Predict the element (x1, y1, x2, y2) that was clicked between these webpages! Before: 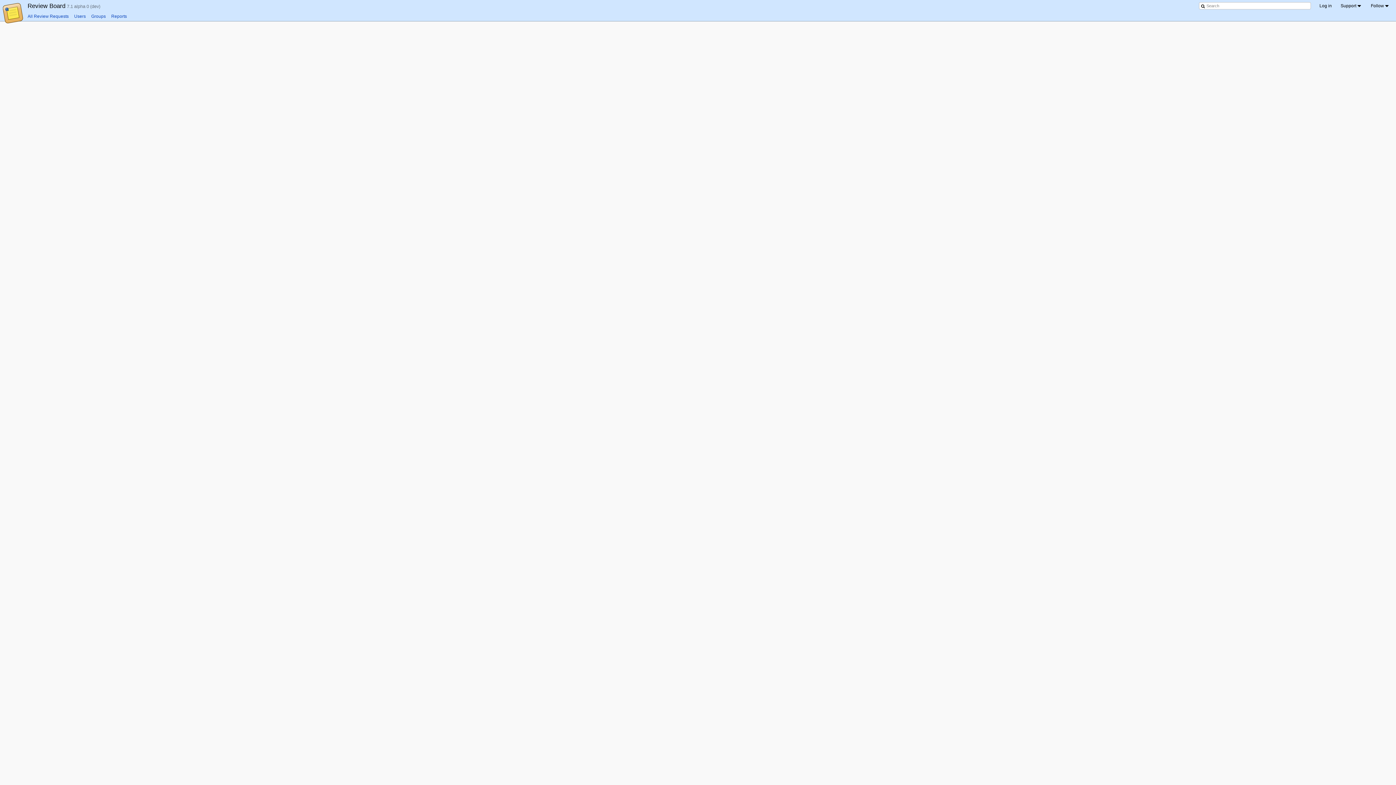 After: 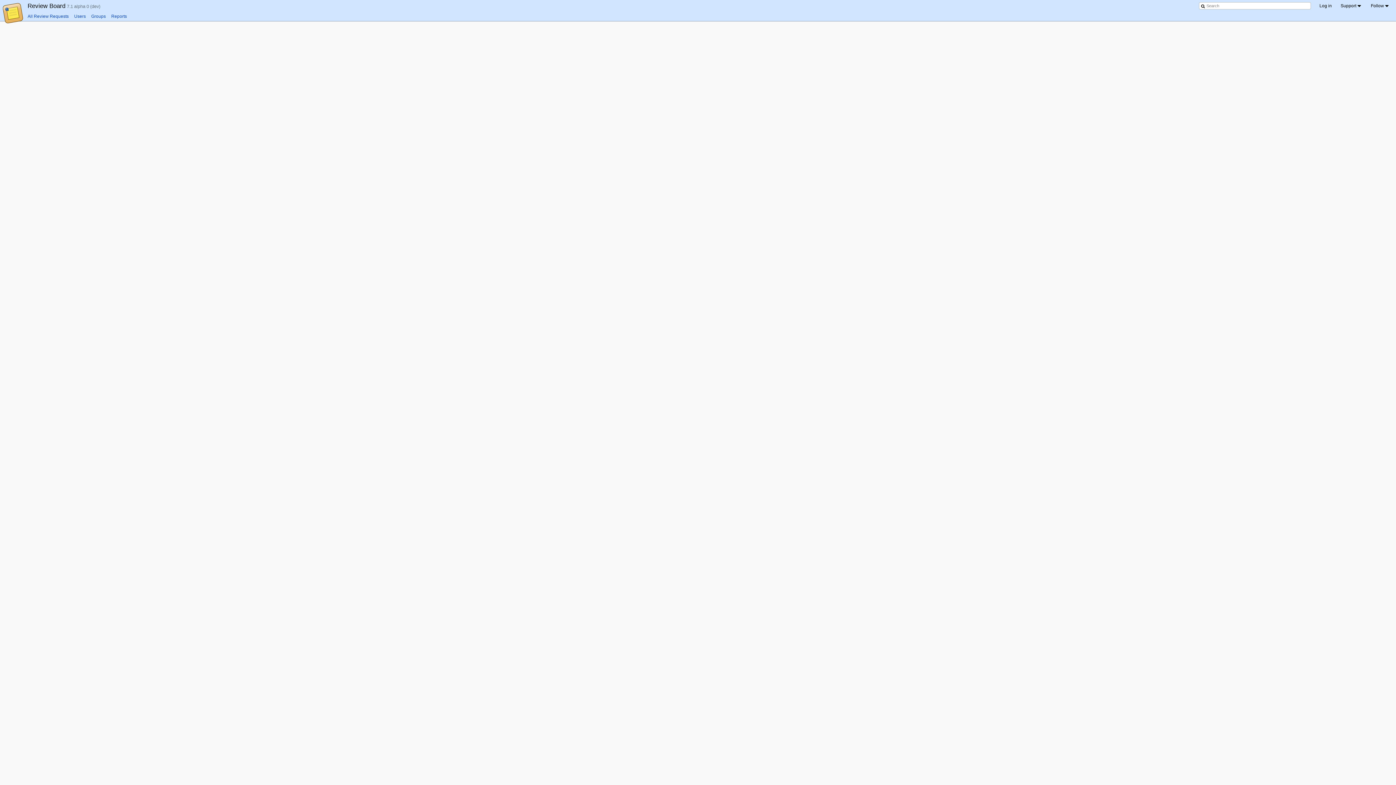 Action: label: All Review Requests bbox: (27, 13, 68, 18)